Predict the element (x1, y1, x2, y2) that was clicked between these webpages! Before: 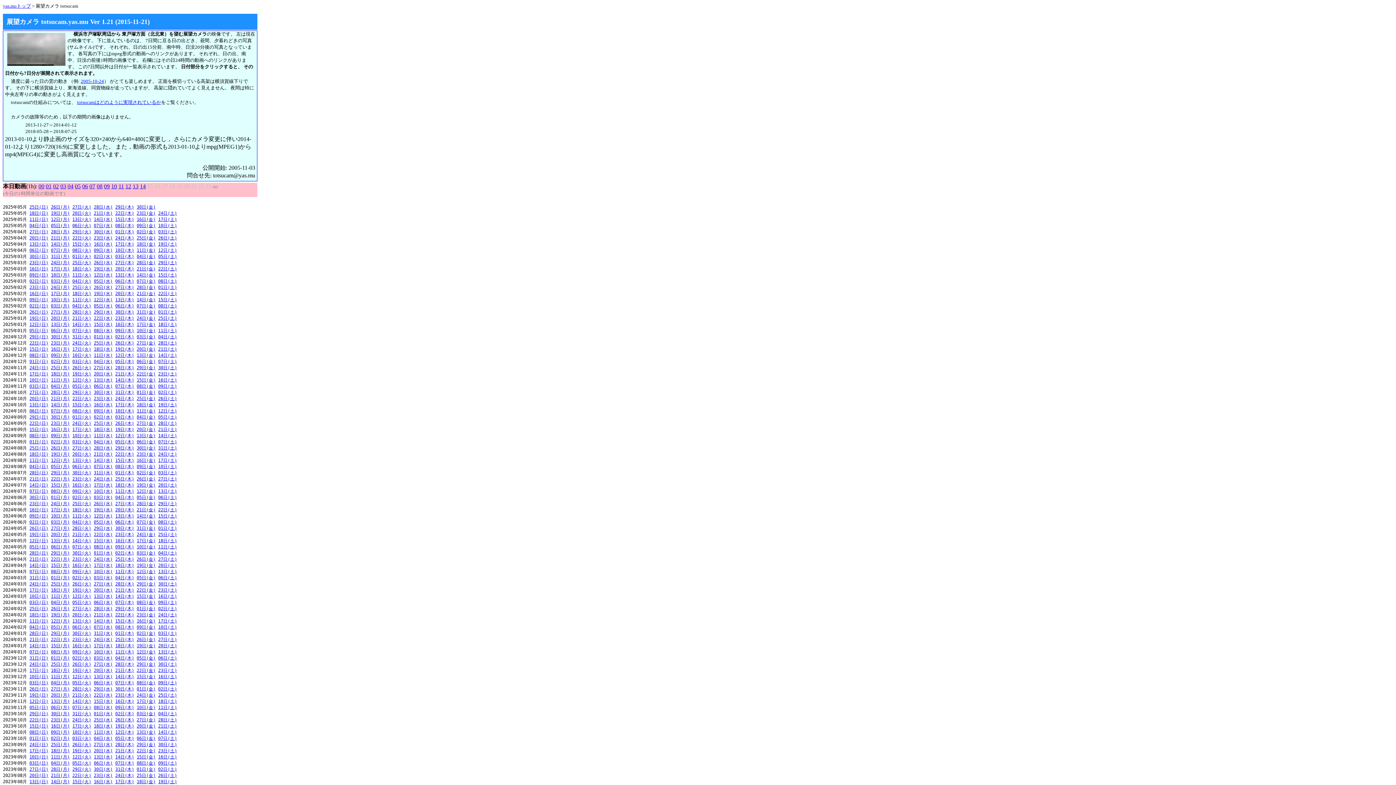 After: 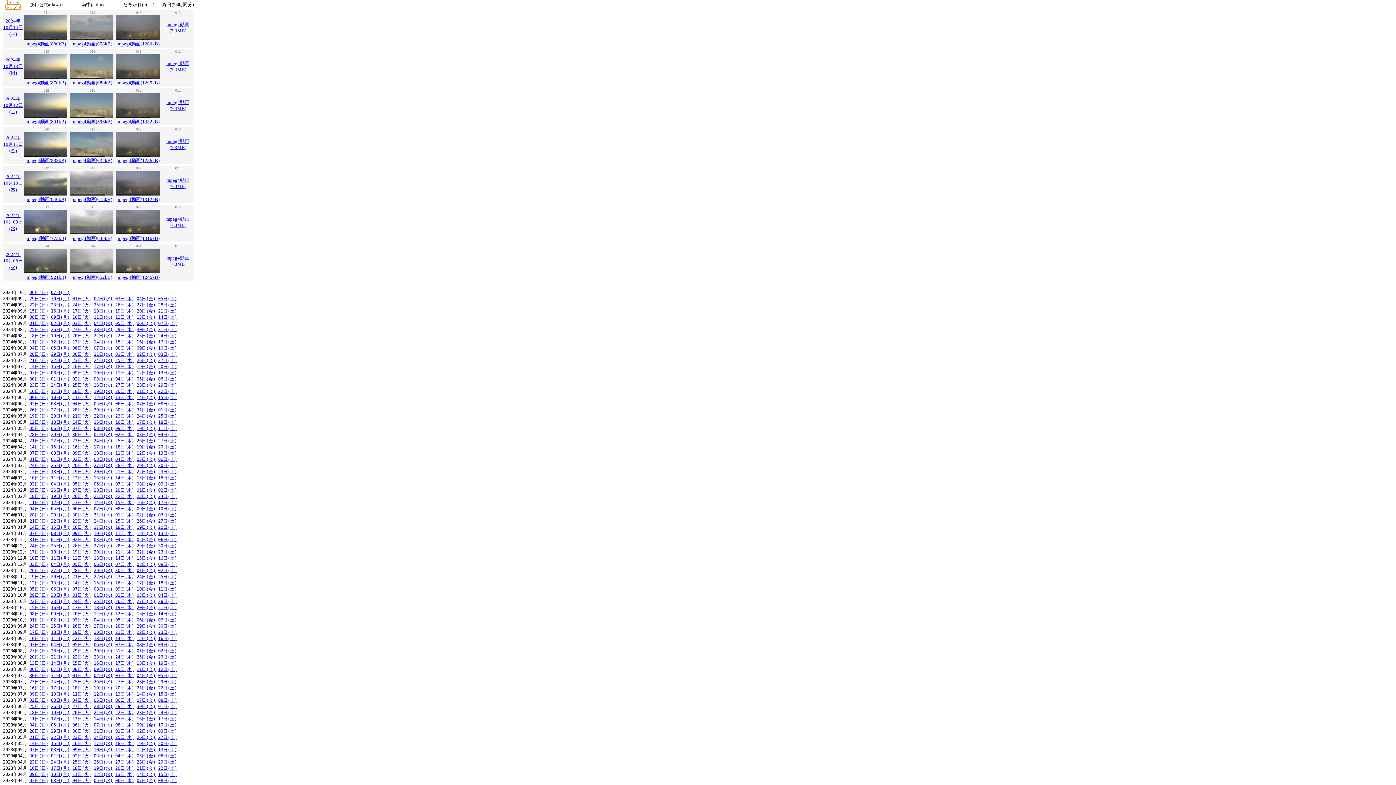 Action: bbox: (50, 402, 69, 407) label: 14日(月)